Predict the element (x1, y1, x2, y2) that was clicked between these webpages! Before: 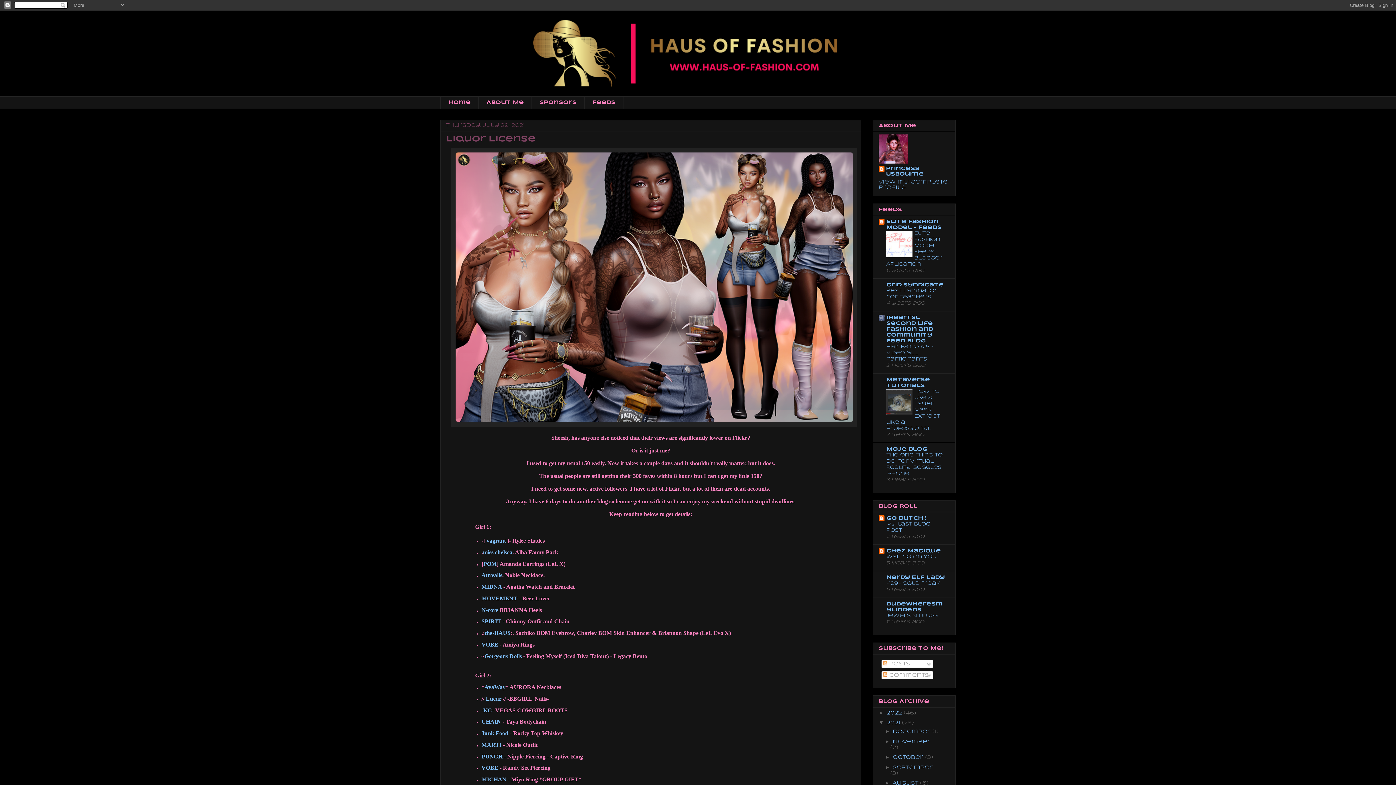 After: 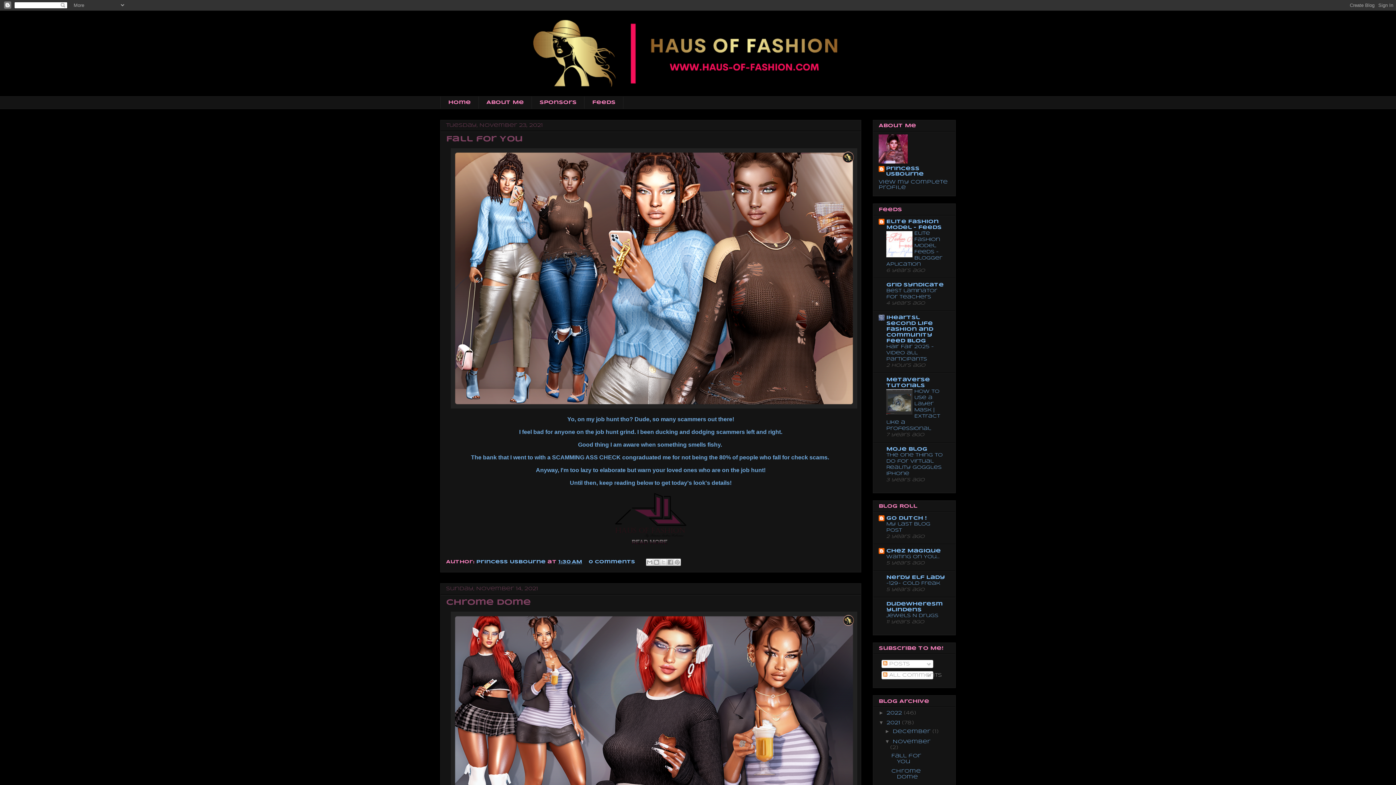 Action: bbox: (893, 739, 930, 744) label: November 